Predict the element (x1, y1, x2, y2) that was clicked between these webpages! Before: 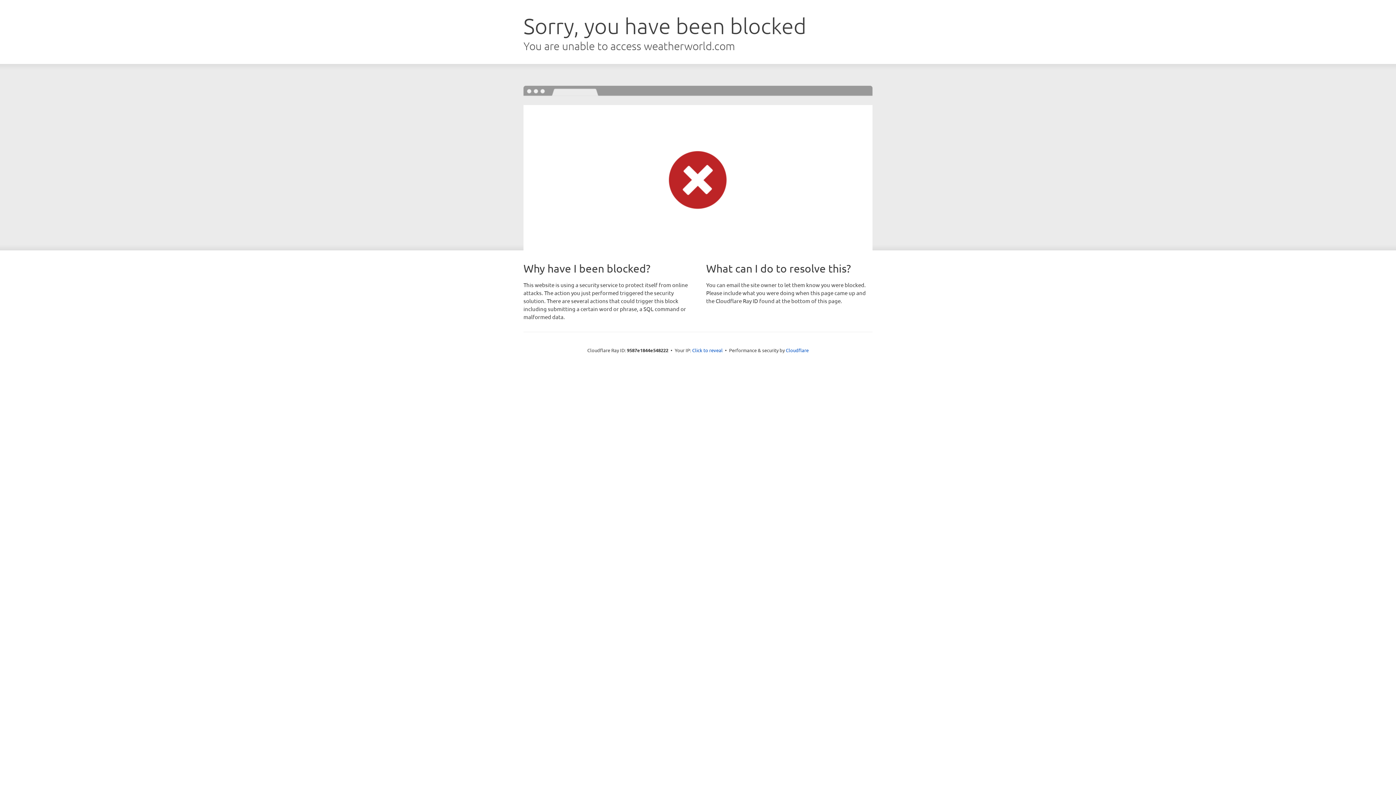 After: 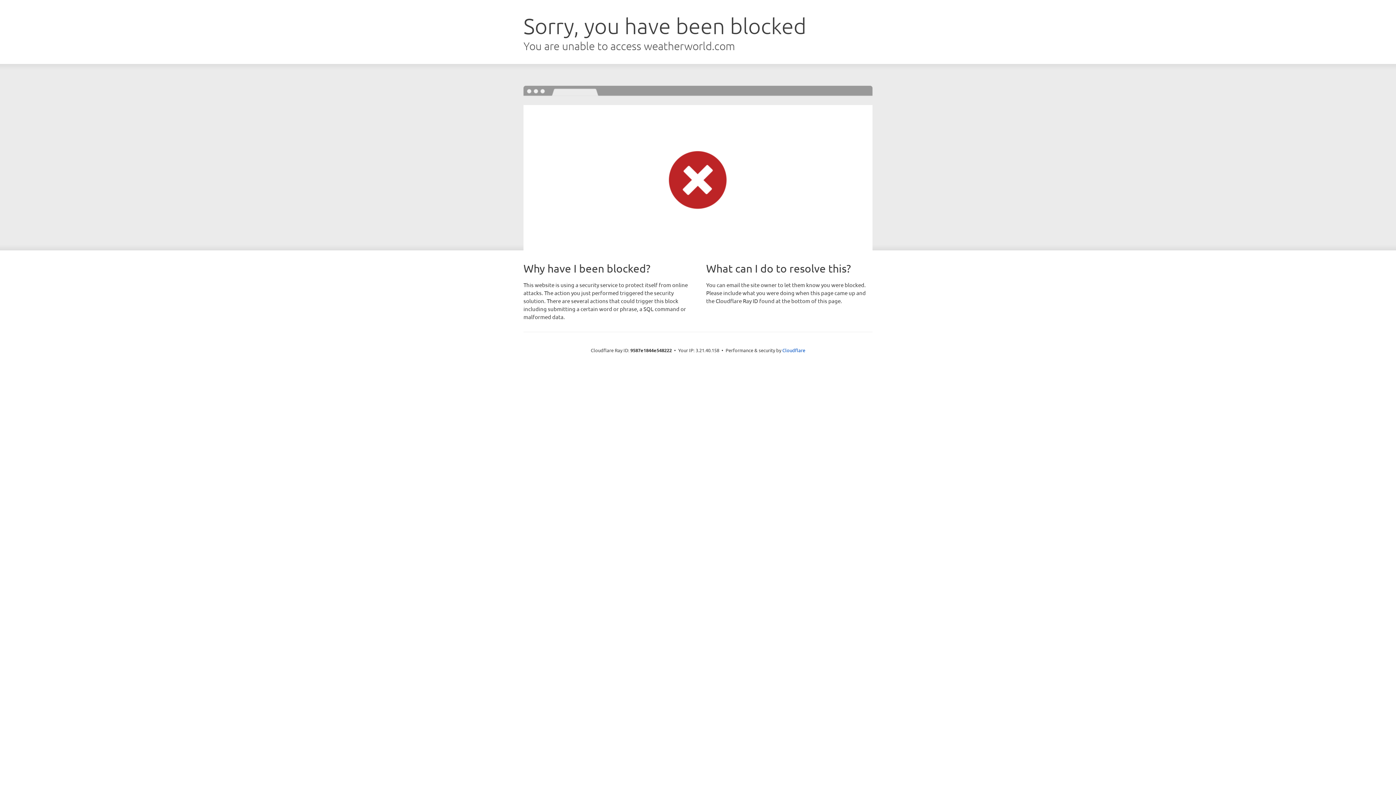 Action: bbox: (692, 346, 722, 353) label: Click to reveal